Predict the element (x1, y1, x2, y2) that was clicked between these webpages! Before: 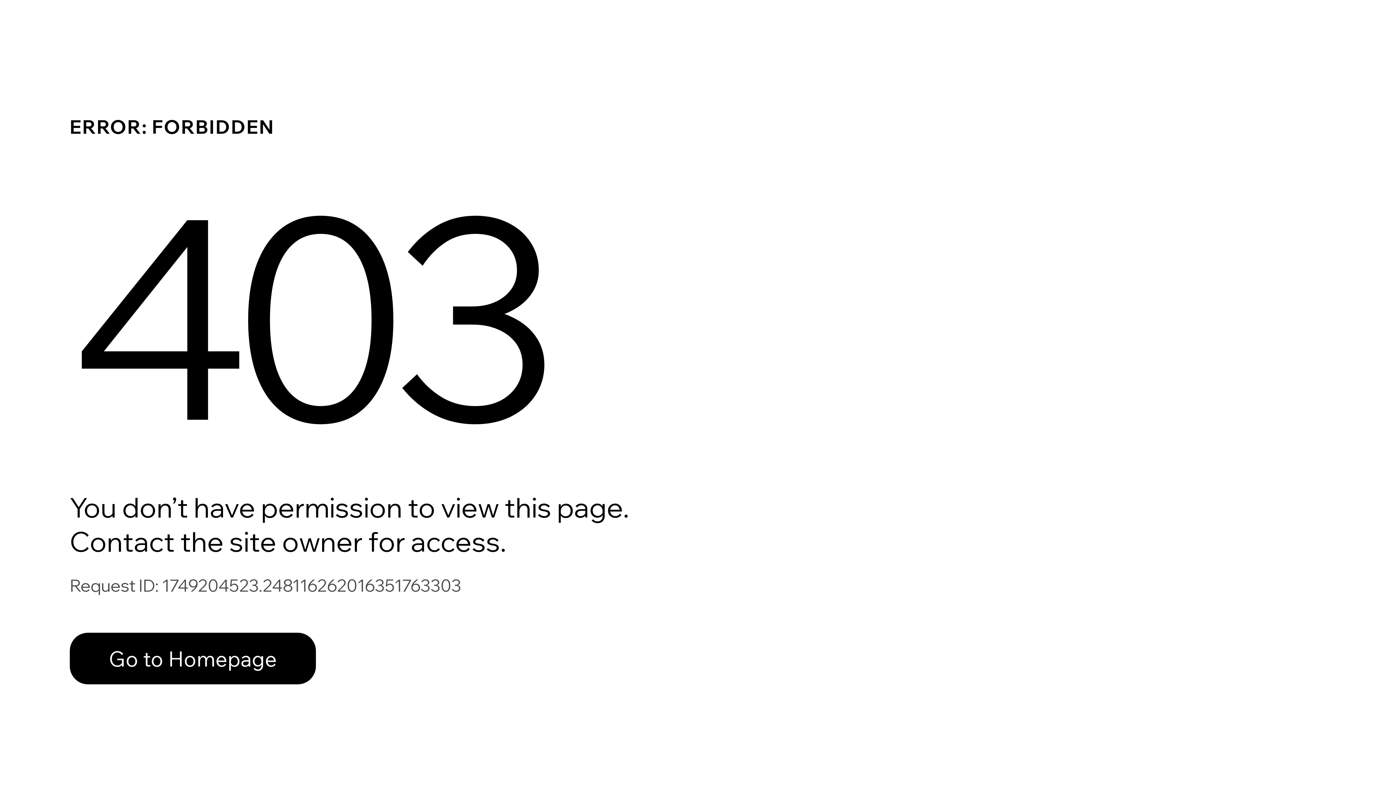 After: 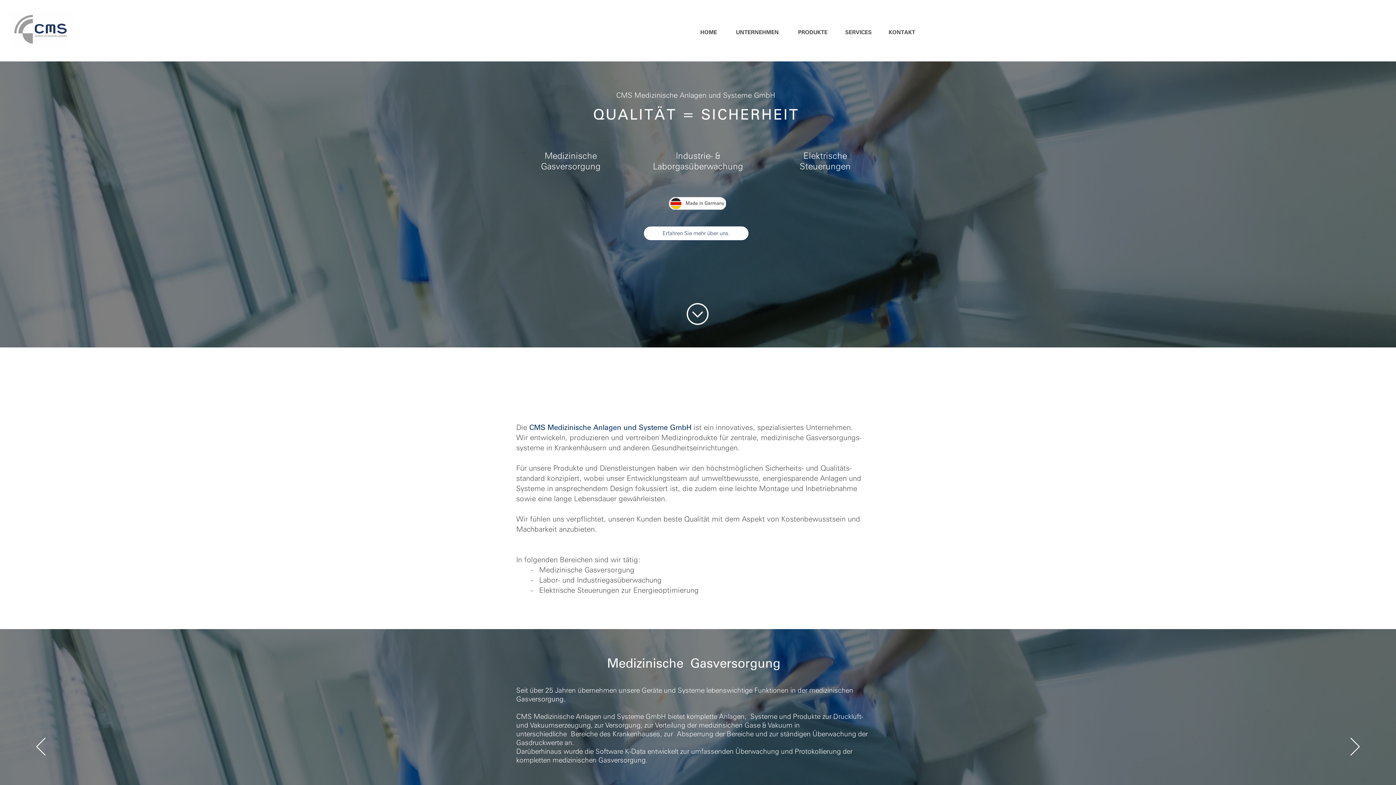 Action: bbox: (69, 617, 768, 694) label: Go to Homepage